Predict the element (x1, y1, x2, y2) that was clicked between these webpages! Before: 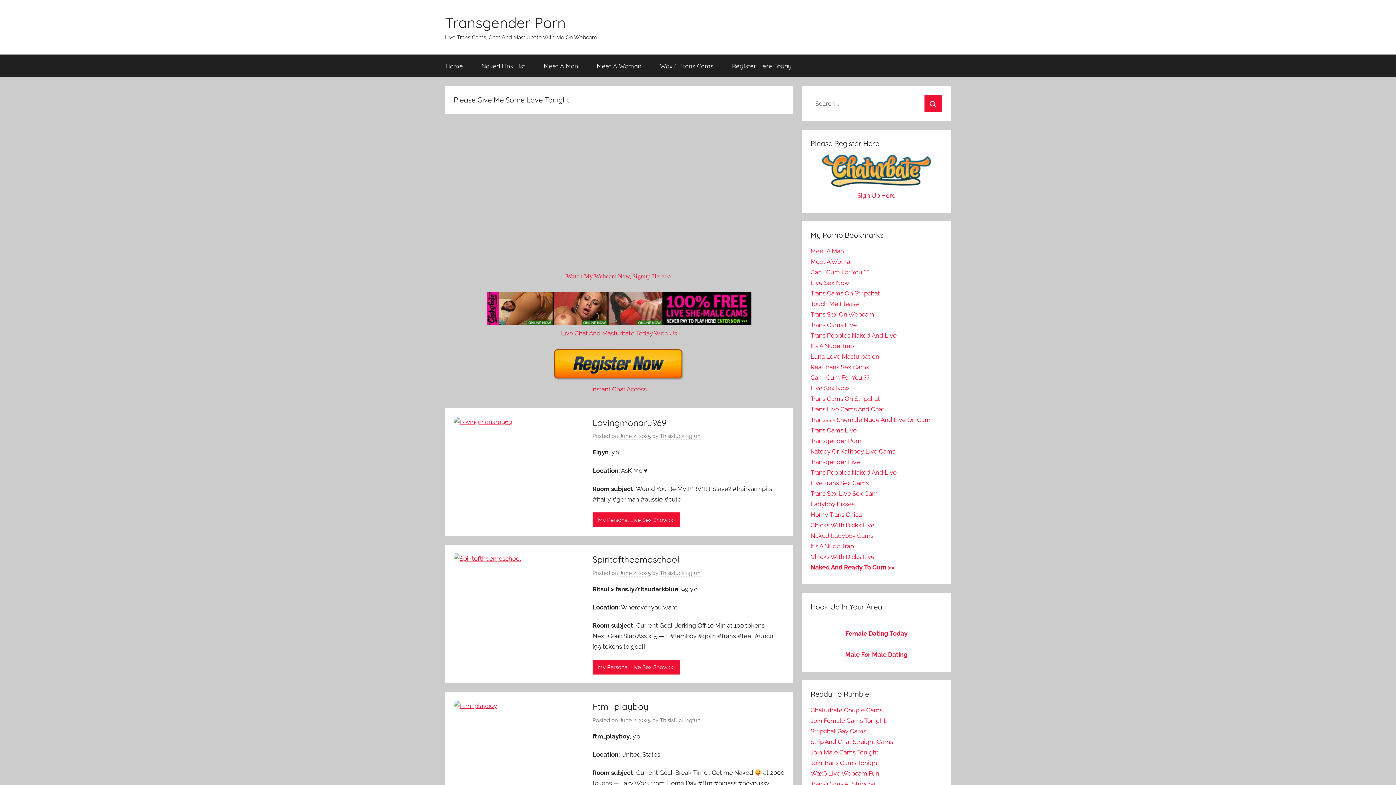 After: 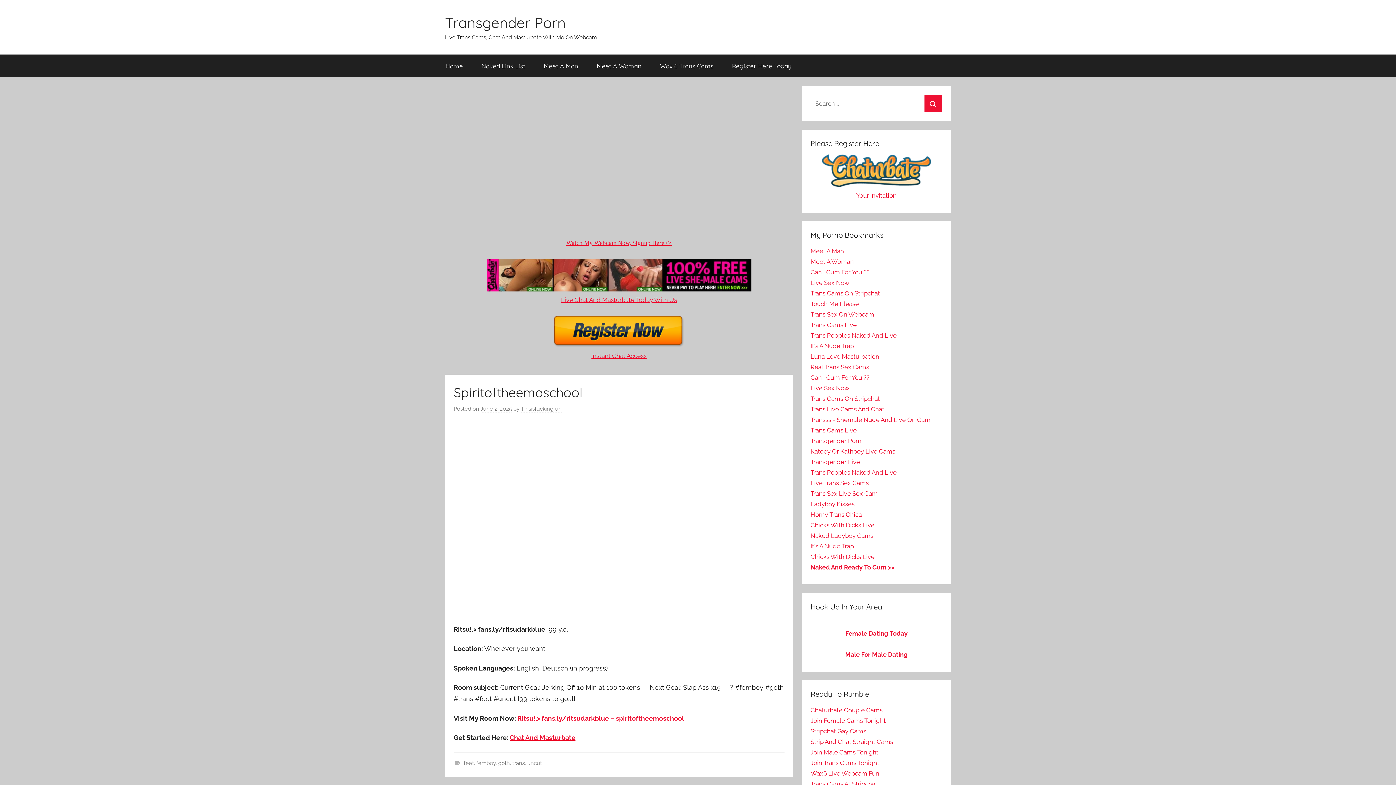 Action: label: My Personal Live Sex Show >> bbox: (592, 660, 680, 675)